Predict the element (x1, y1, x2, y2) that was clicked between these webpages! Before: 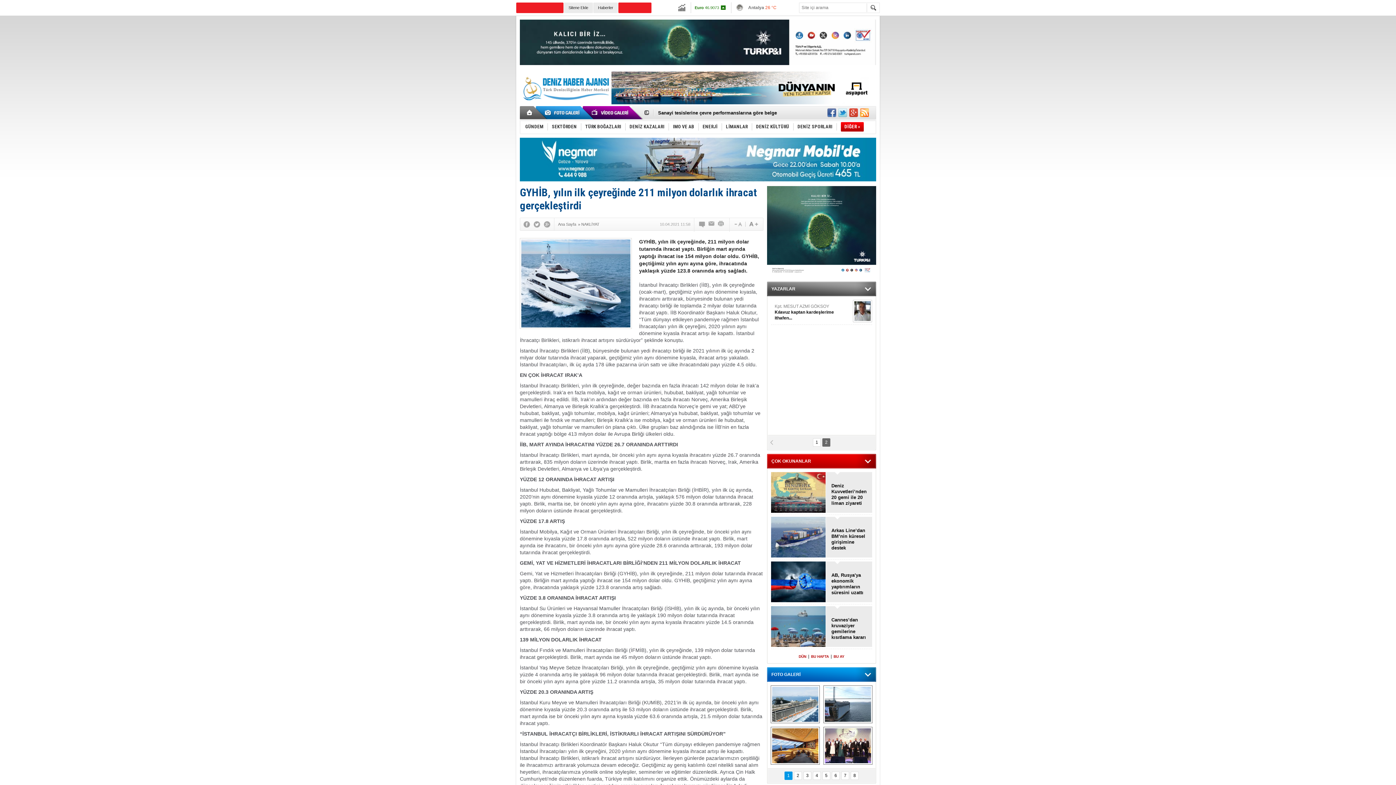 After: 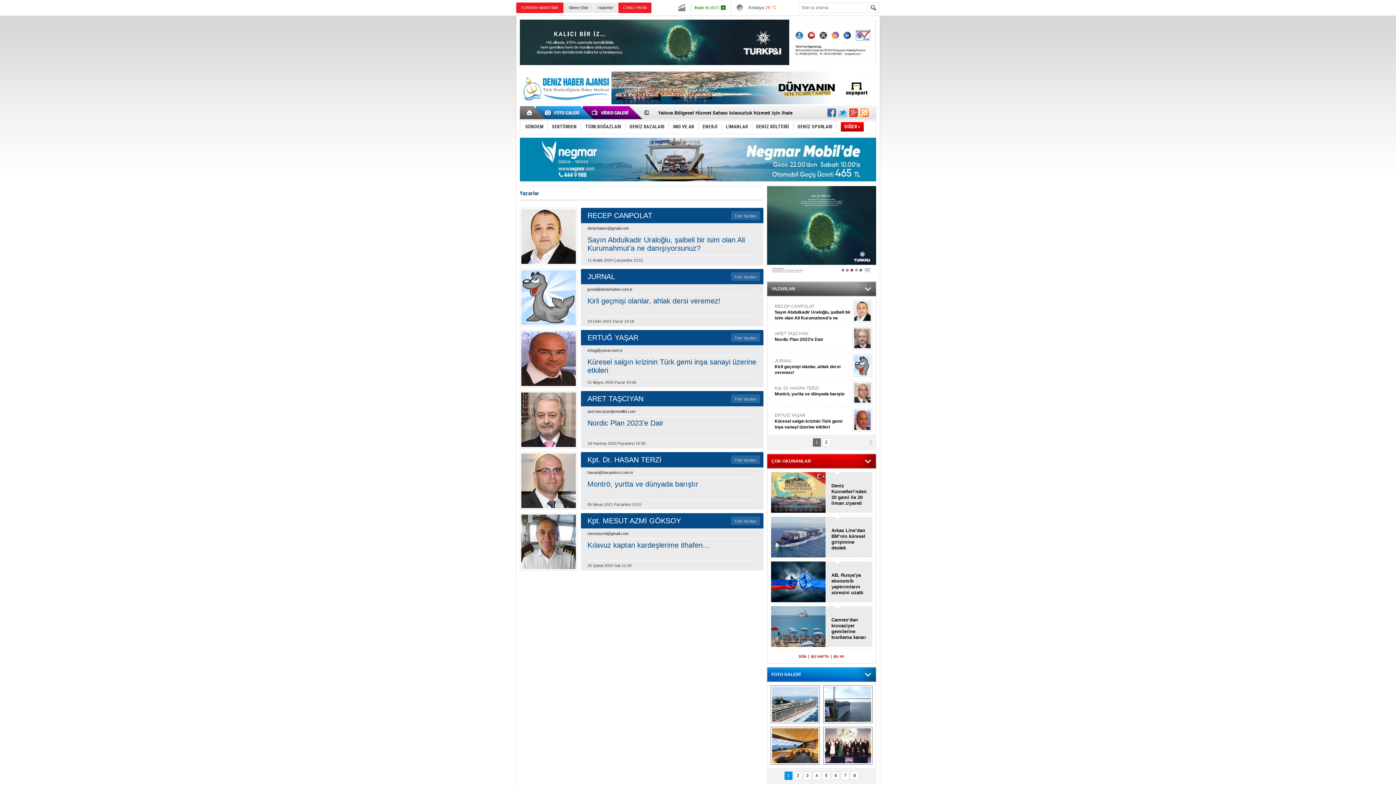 Action: bbox: (771, 286, 795, 291) label: YAZARLAR